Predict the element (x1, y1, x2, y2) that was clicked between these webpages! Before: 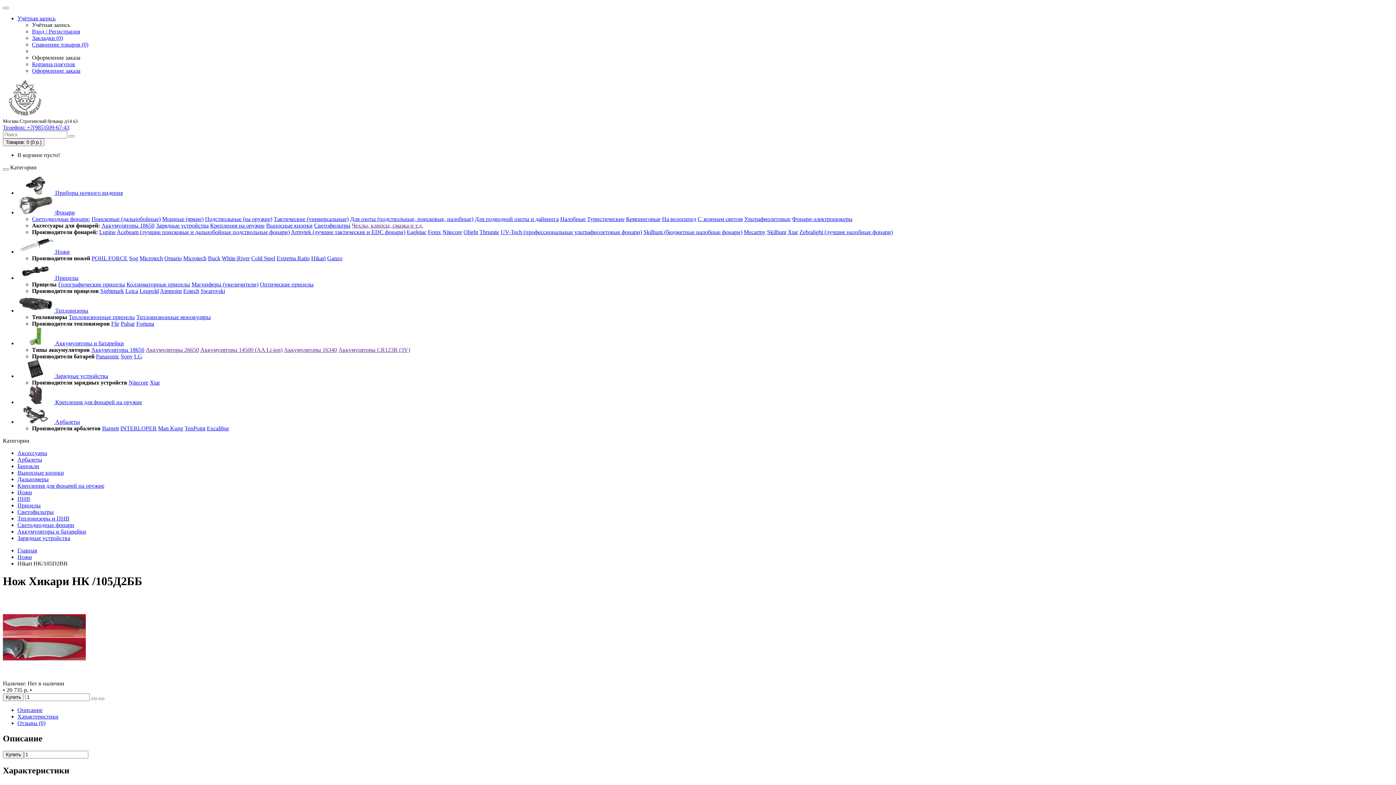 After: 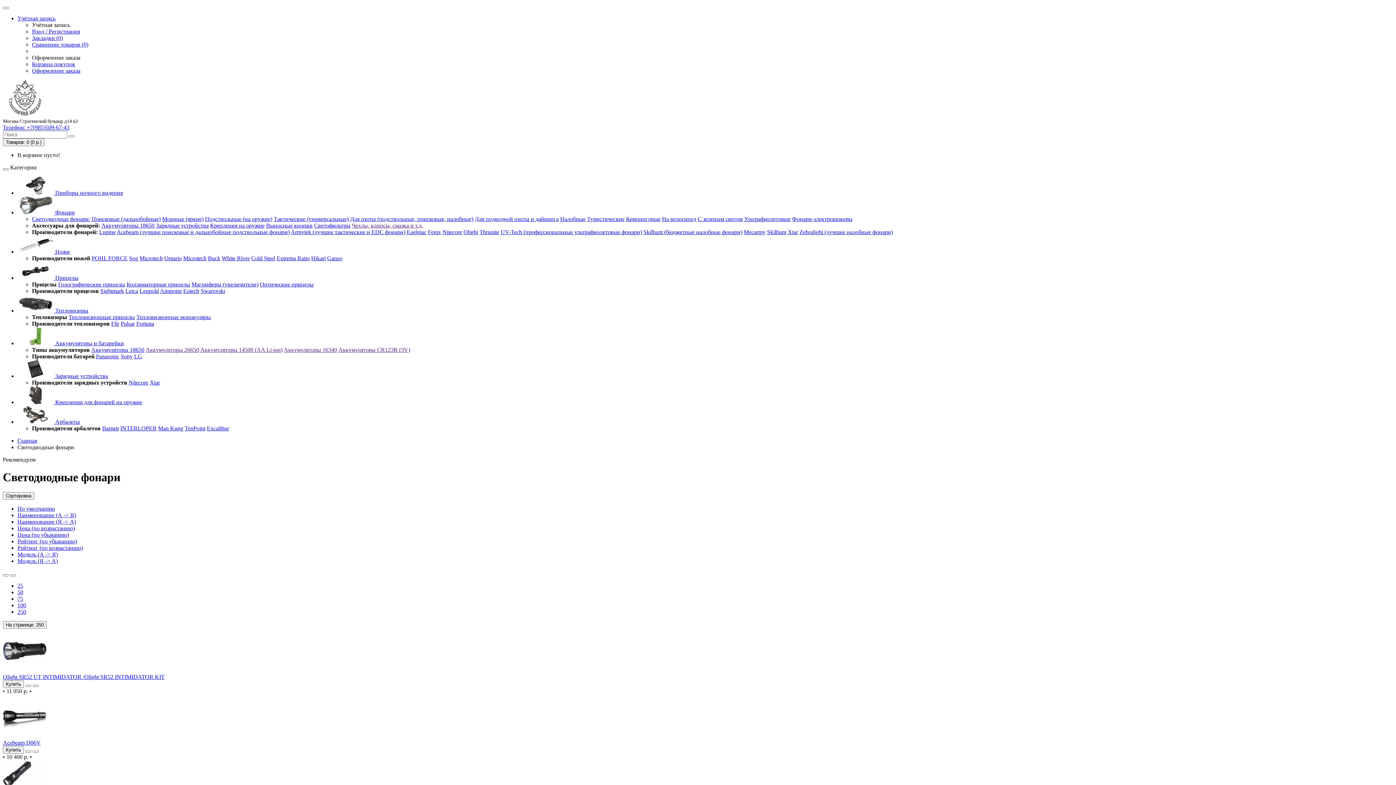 Action: bbox: (32, 216, 90, 222) label: Светодиодные фонари: